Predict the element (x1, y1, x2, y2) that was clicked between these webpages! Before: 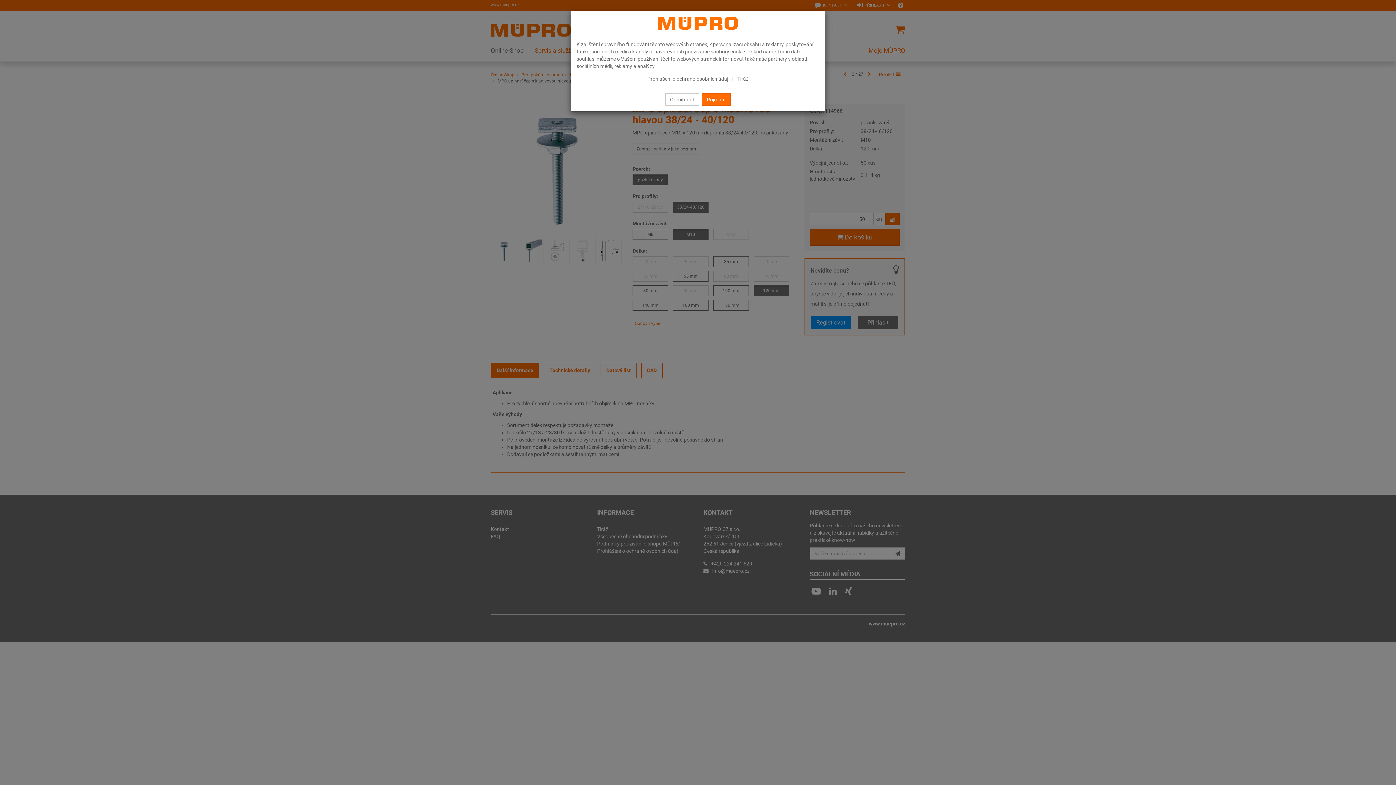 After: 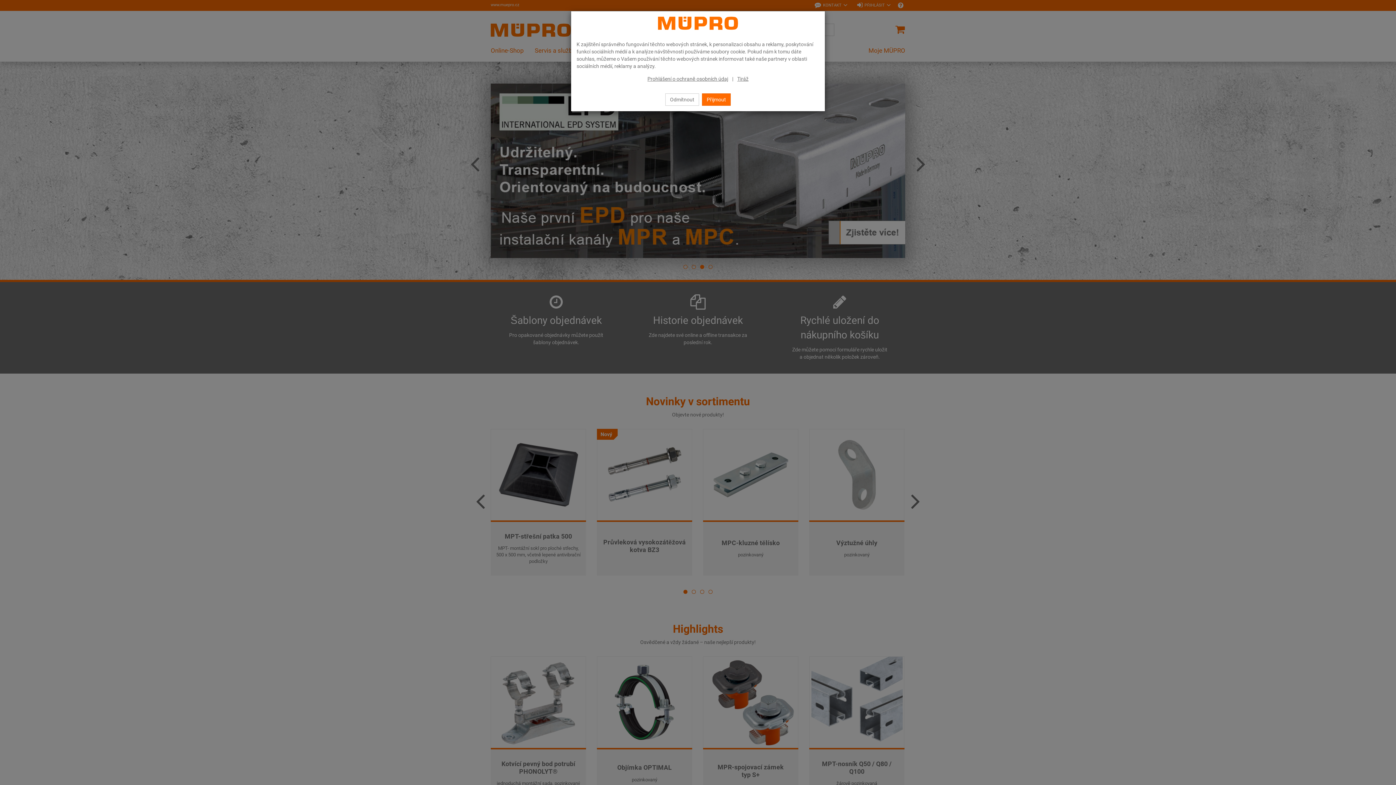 Action: bbox: (658, 16, 738, 29)